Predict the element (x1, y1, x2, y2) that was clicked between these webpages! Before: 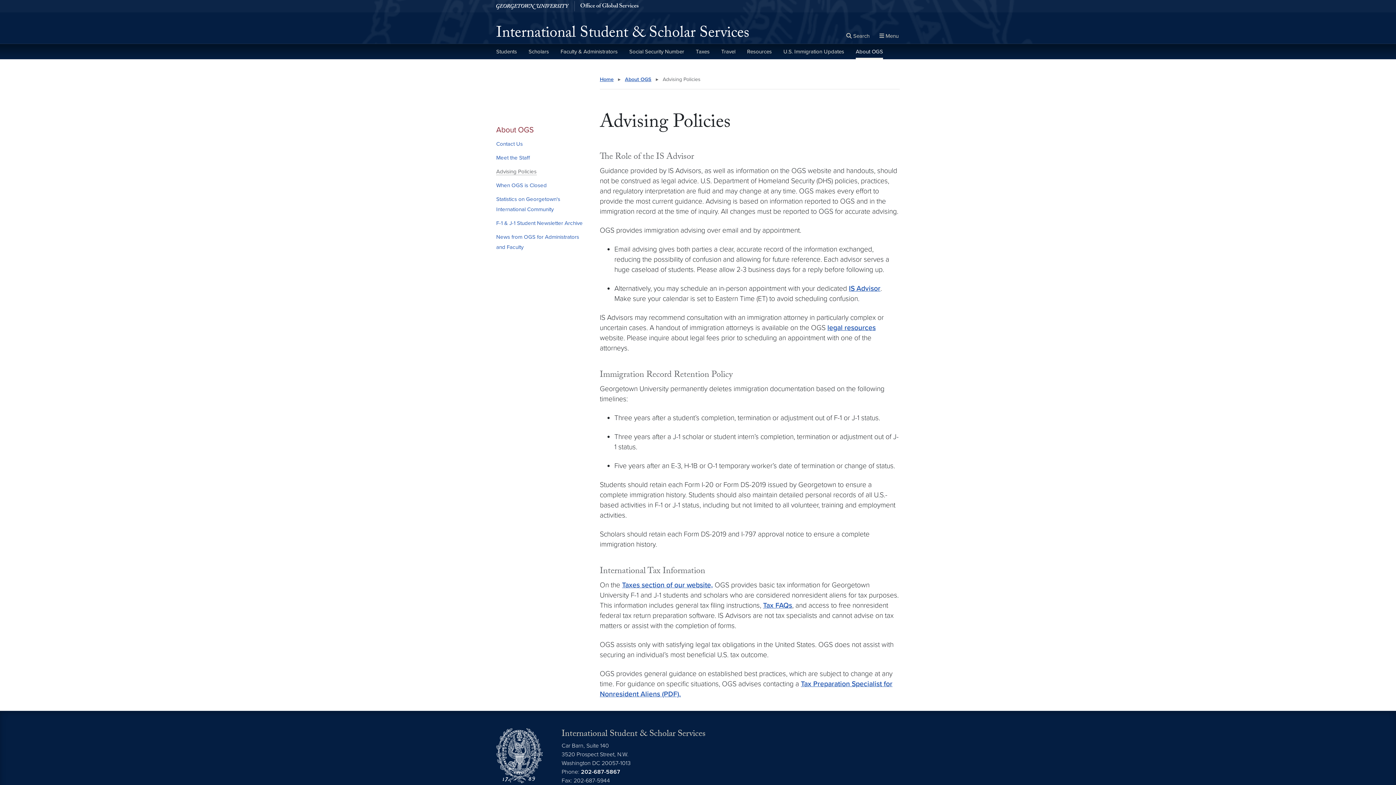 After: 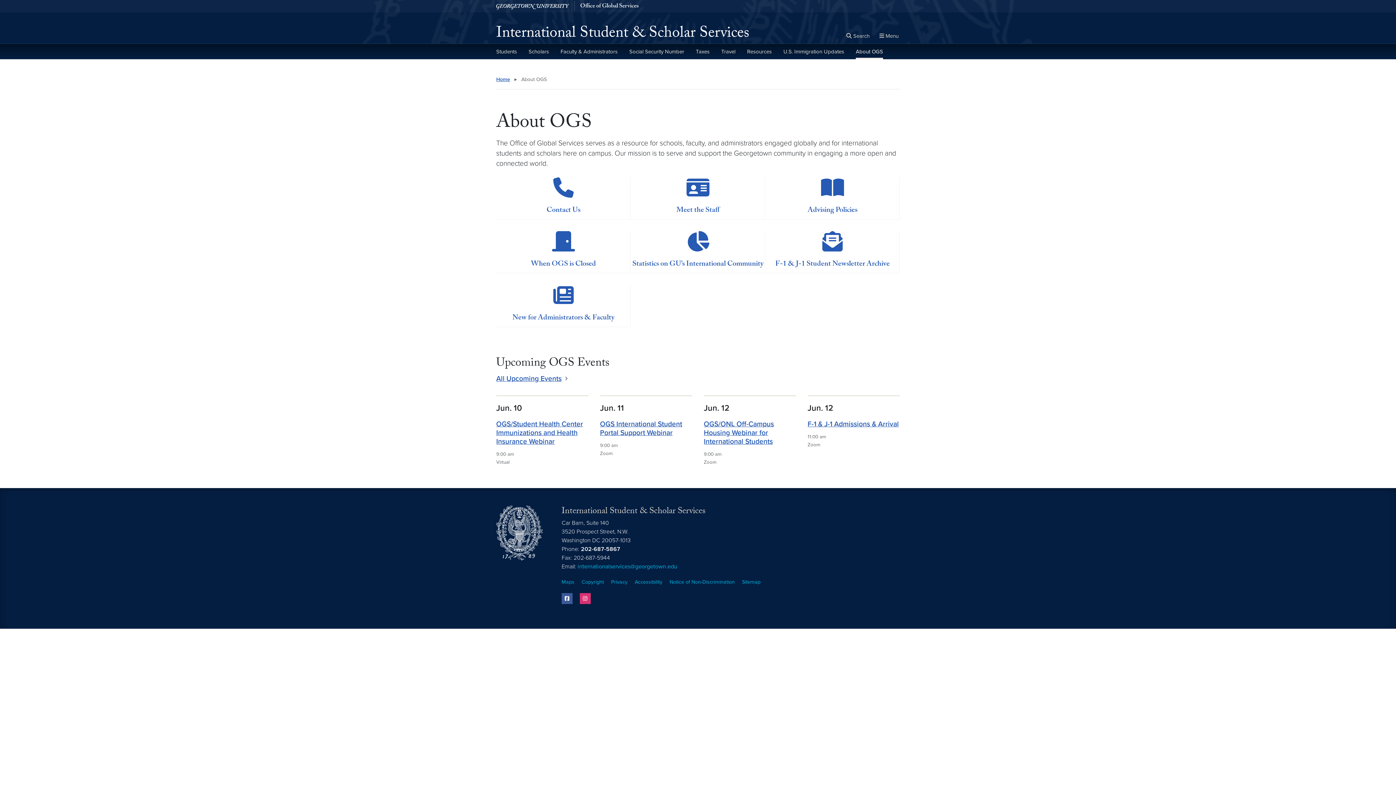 Action: bbox: (496, 125, 589, 134) label: About OGS